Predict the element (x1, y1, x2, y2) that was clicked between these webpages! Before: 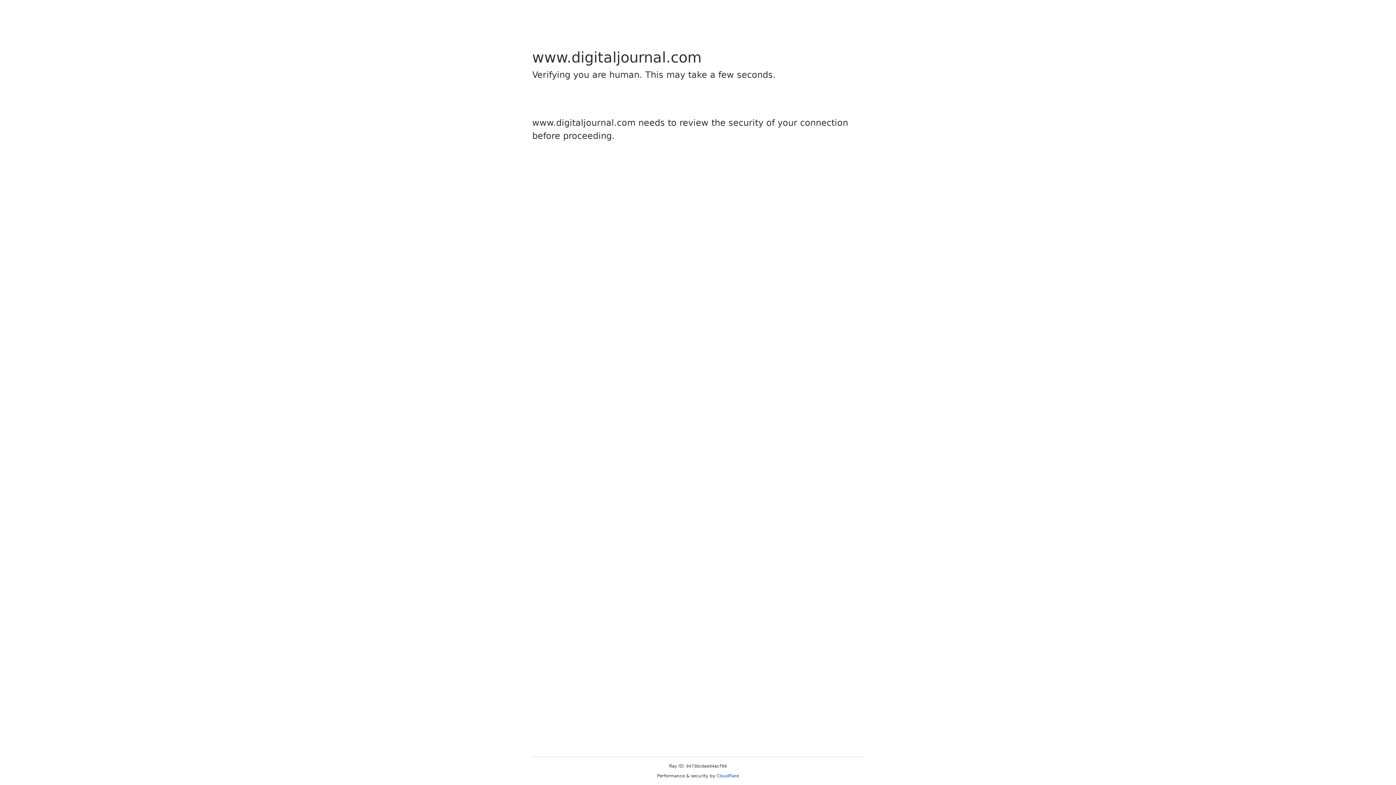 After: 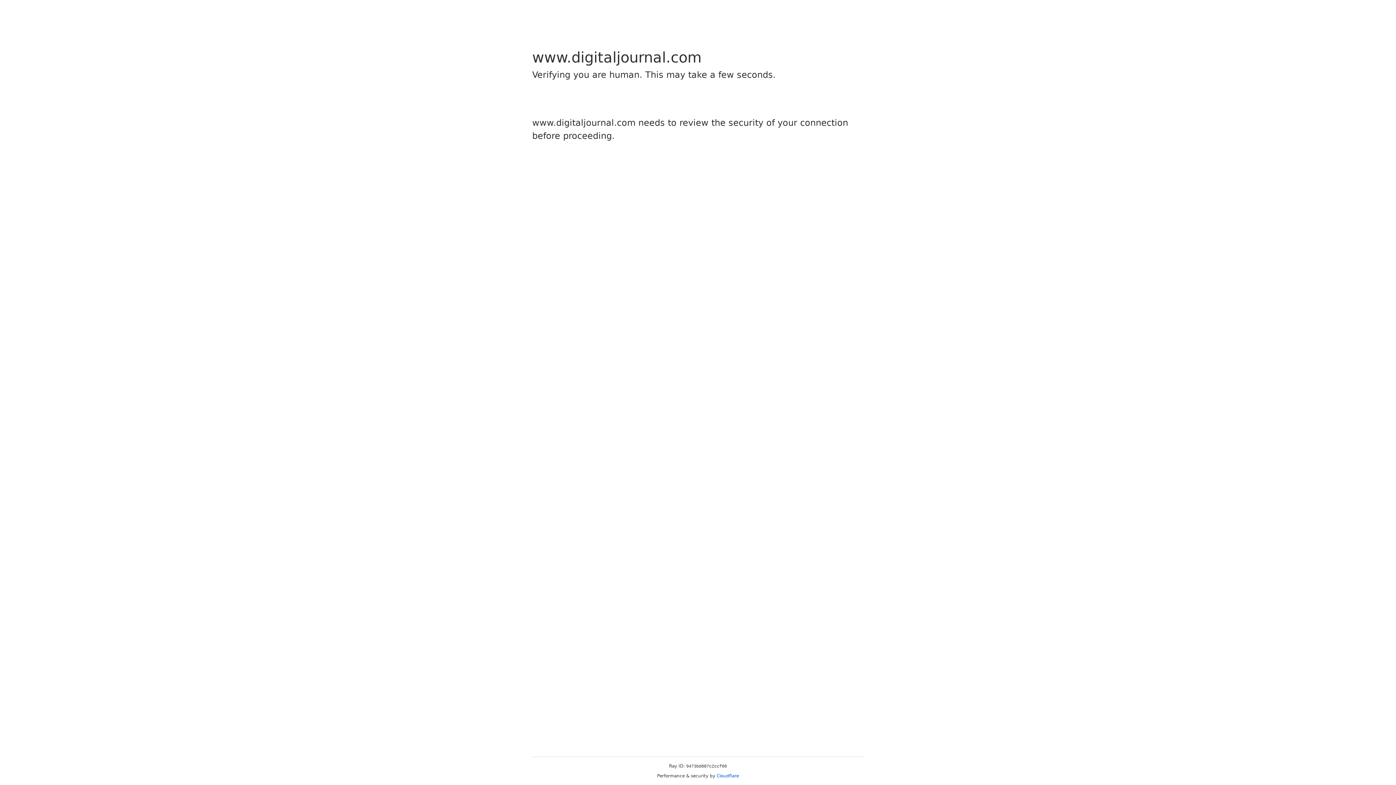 Action: bbox: (716, 773, 739, 778) label: Cloudflare